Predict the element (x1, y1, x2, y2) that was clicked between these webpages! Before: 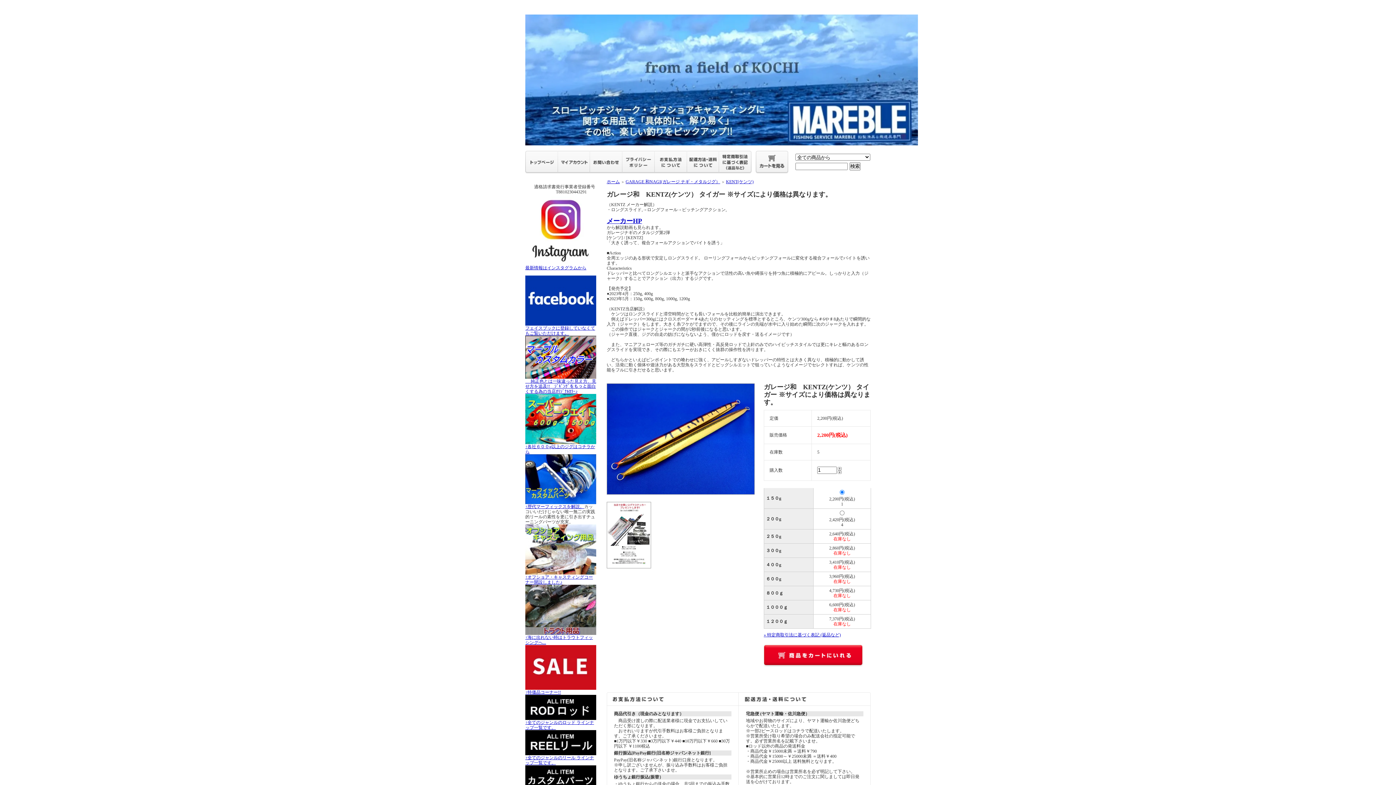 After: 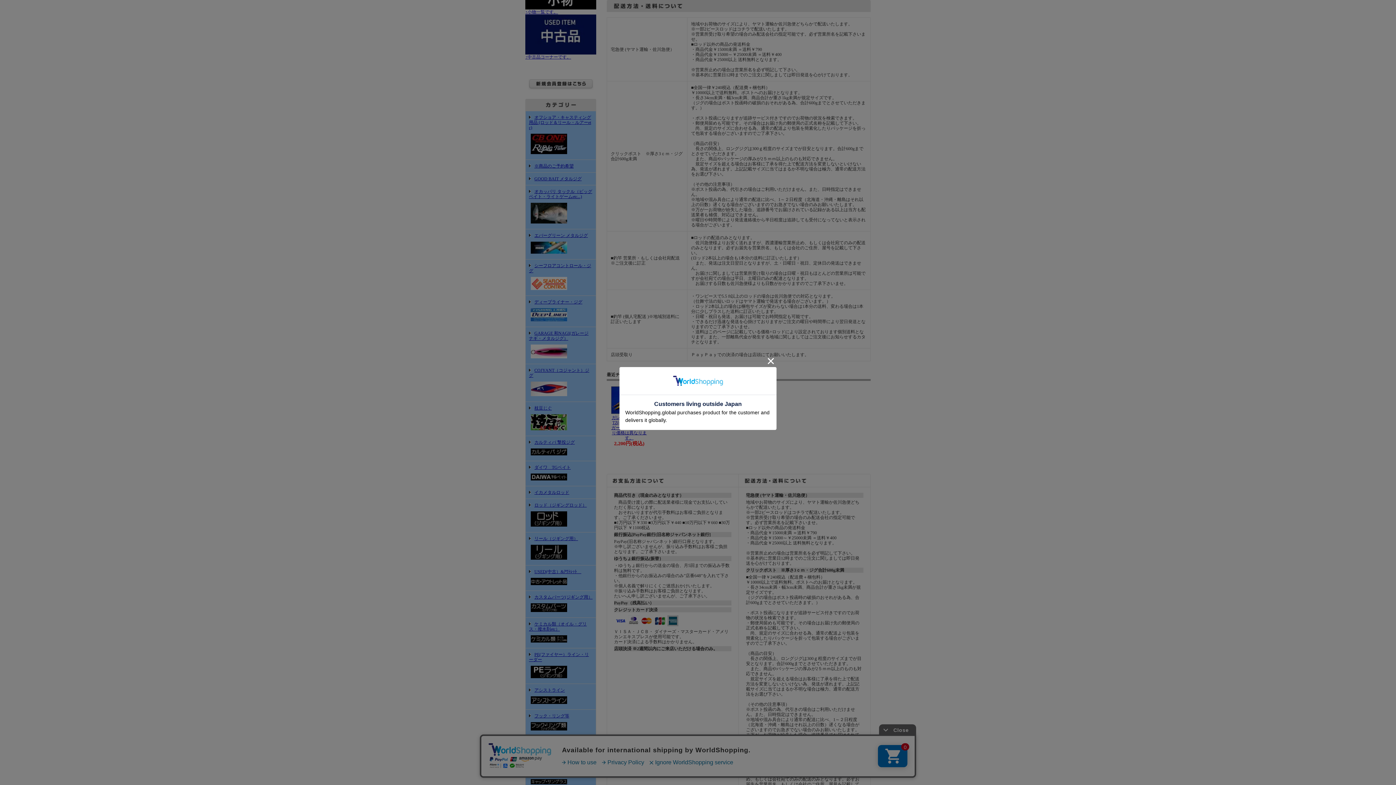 Action: bbox: (687, 168, 719, 173)